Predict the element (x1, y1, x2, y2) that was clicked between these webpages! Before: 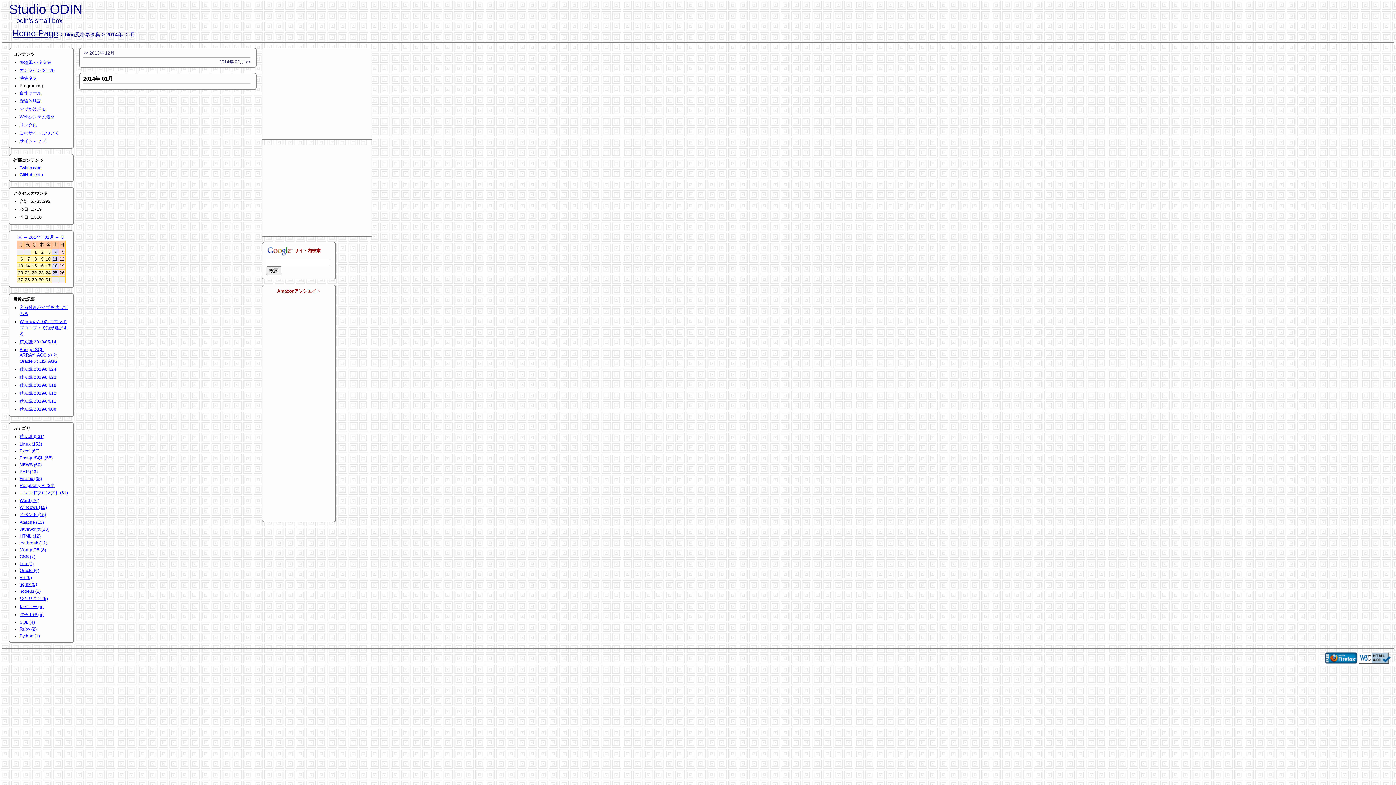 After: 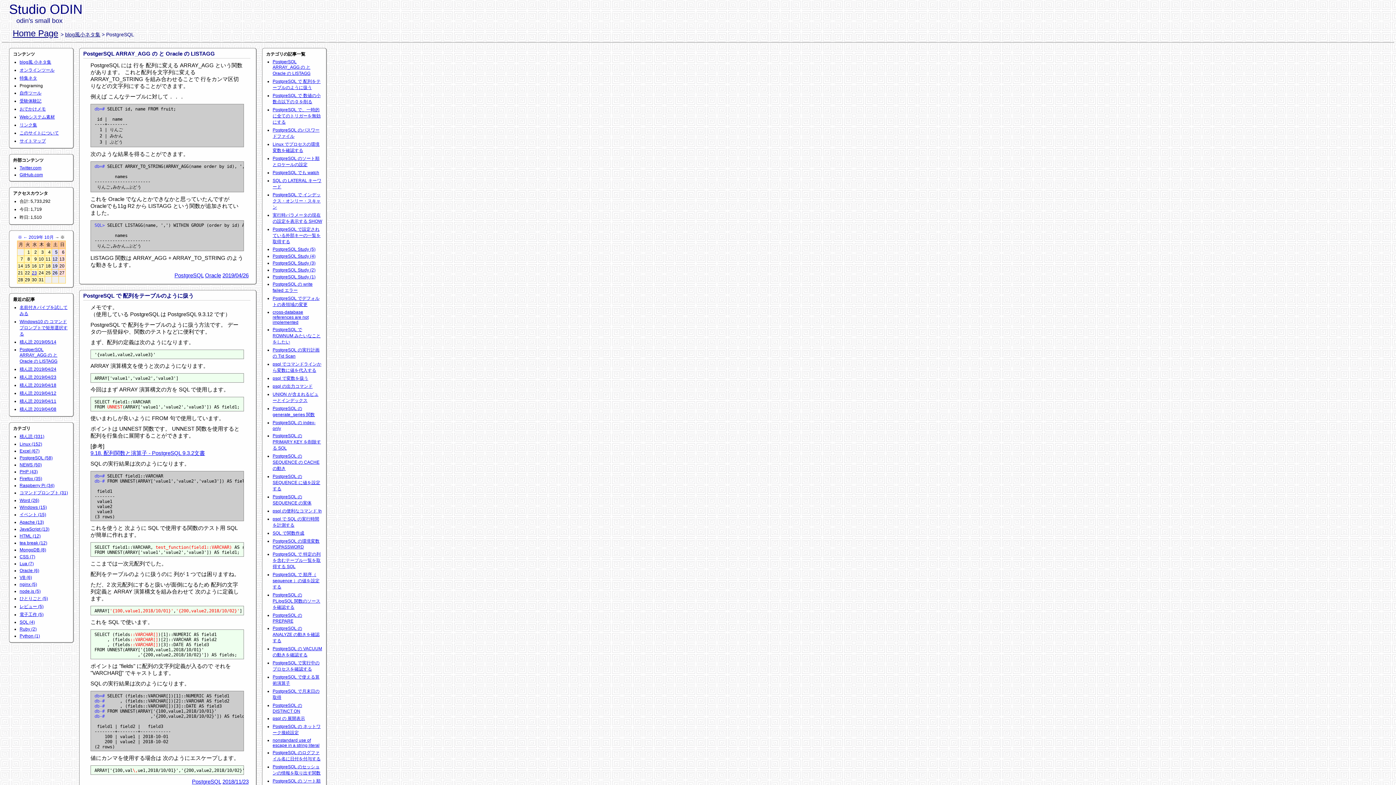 Action: bbox: (19, 455, 52, 460) label: PostgreSQL (58)